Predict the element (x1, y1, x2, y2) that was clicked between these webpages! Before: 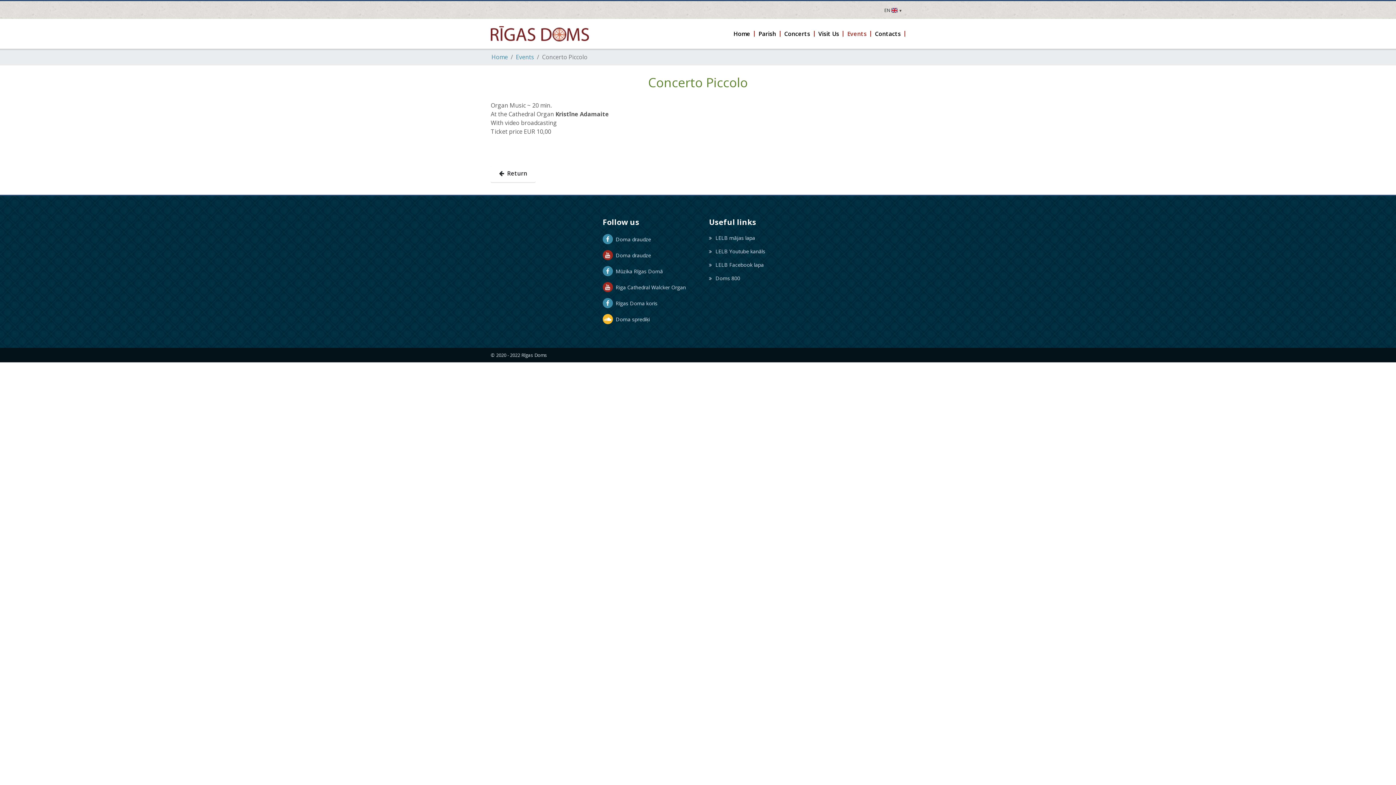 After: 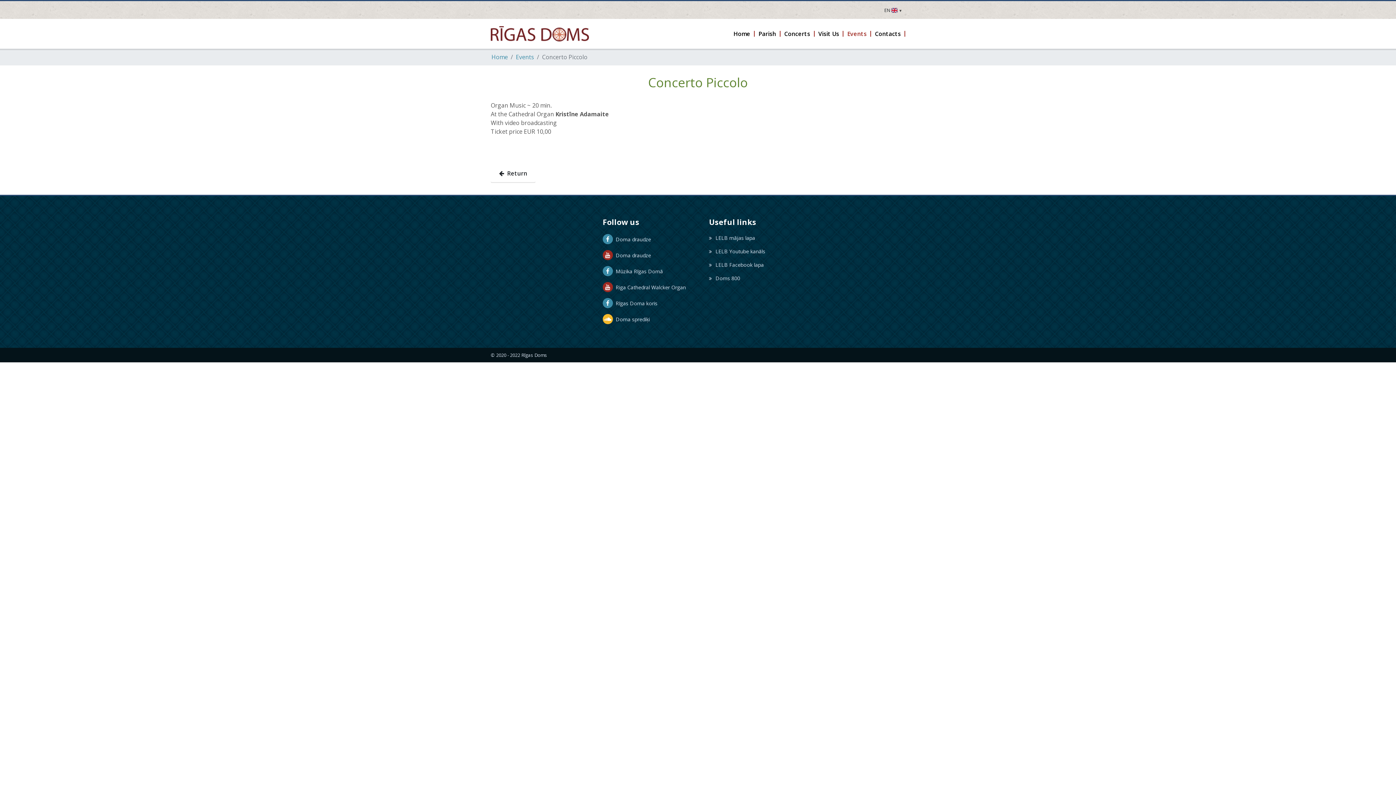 Action: label:   Mūzika Rīgas Domā bbox: (602, 267, 663, 274)